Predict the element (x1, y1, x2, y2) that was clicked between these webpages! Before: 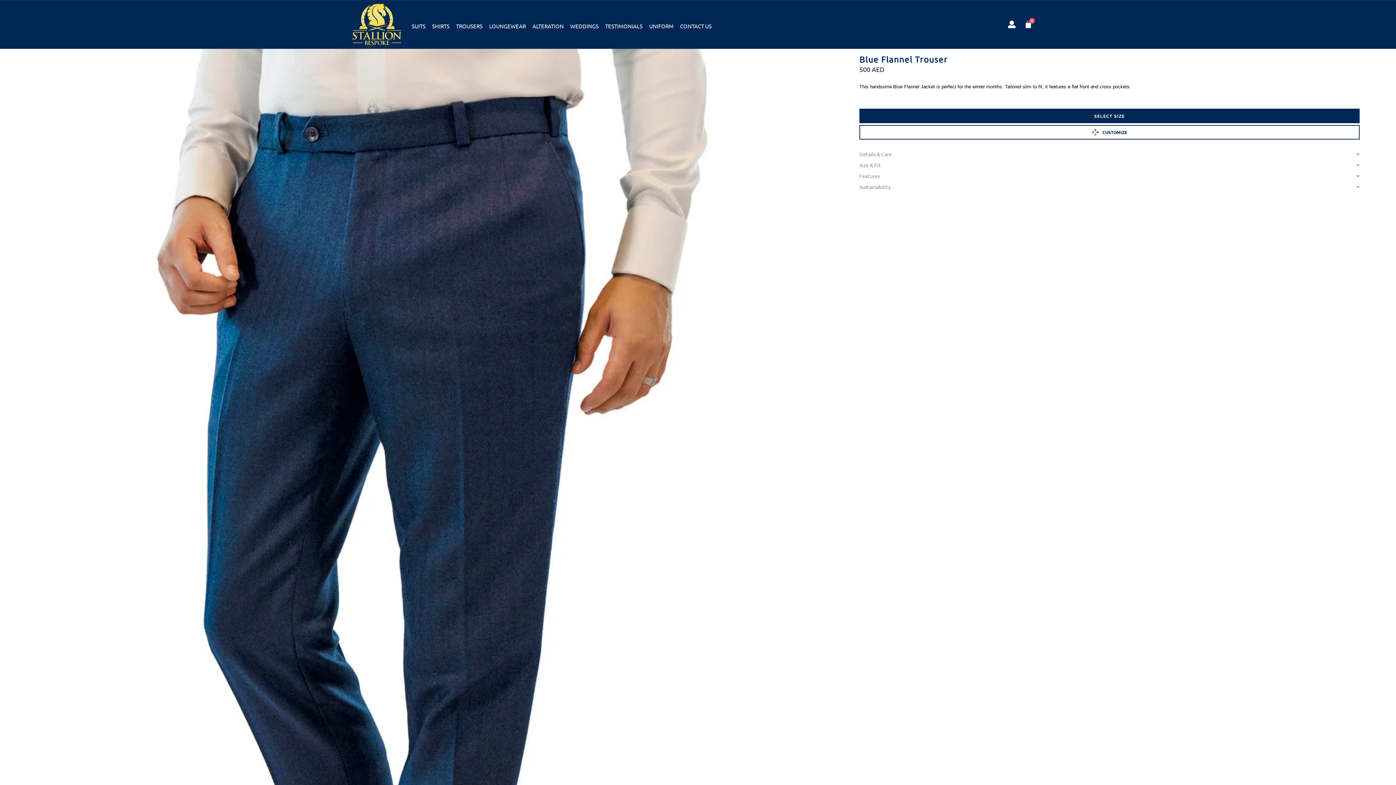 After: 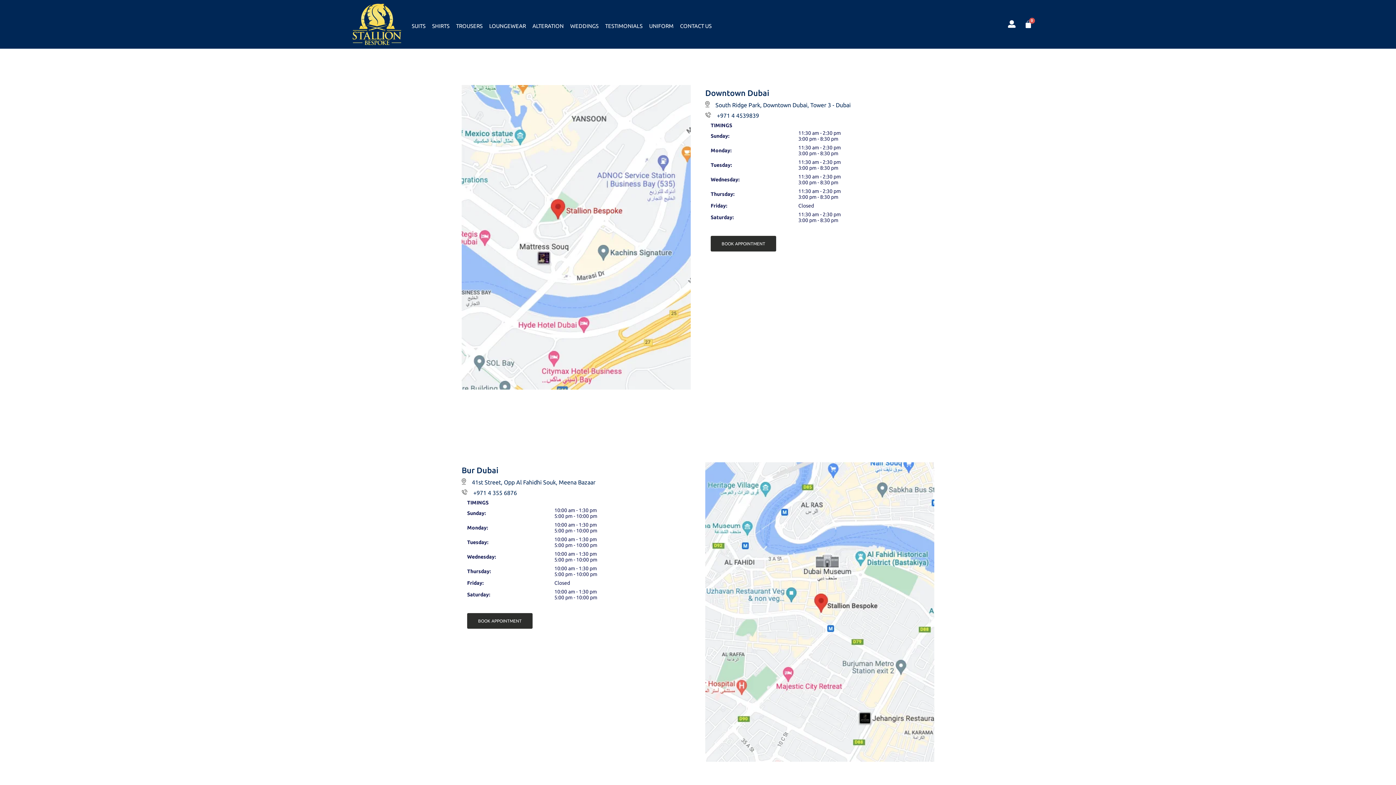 Action: bbox: (676, 17, 715, 34) label: CONTACT US